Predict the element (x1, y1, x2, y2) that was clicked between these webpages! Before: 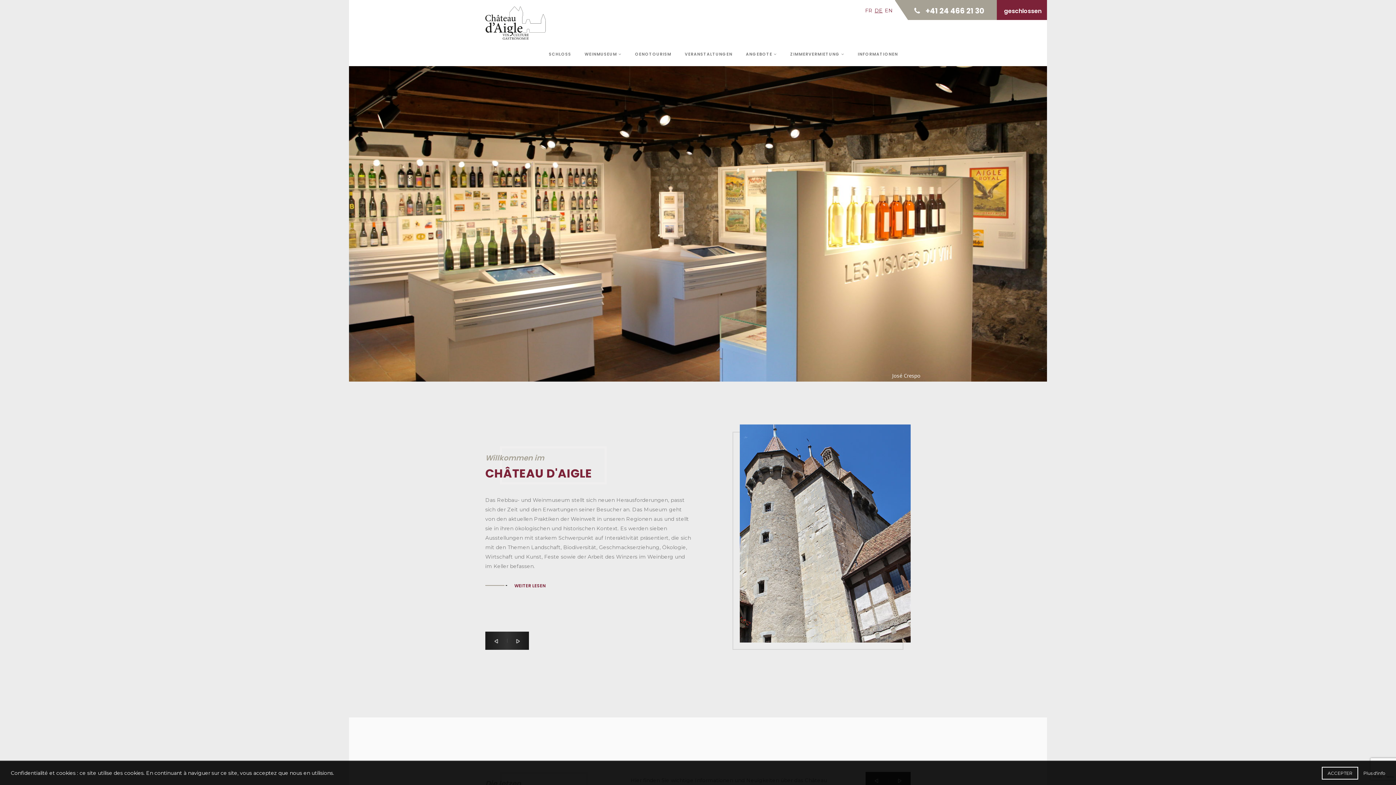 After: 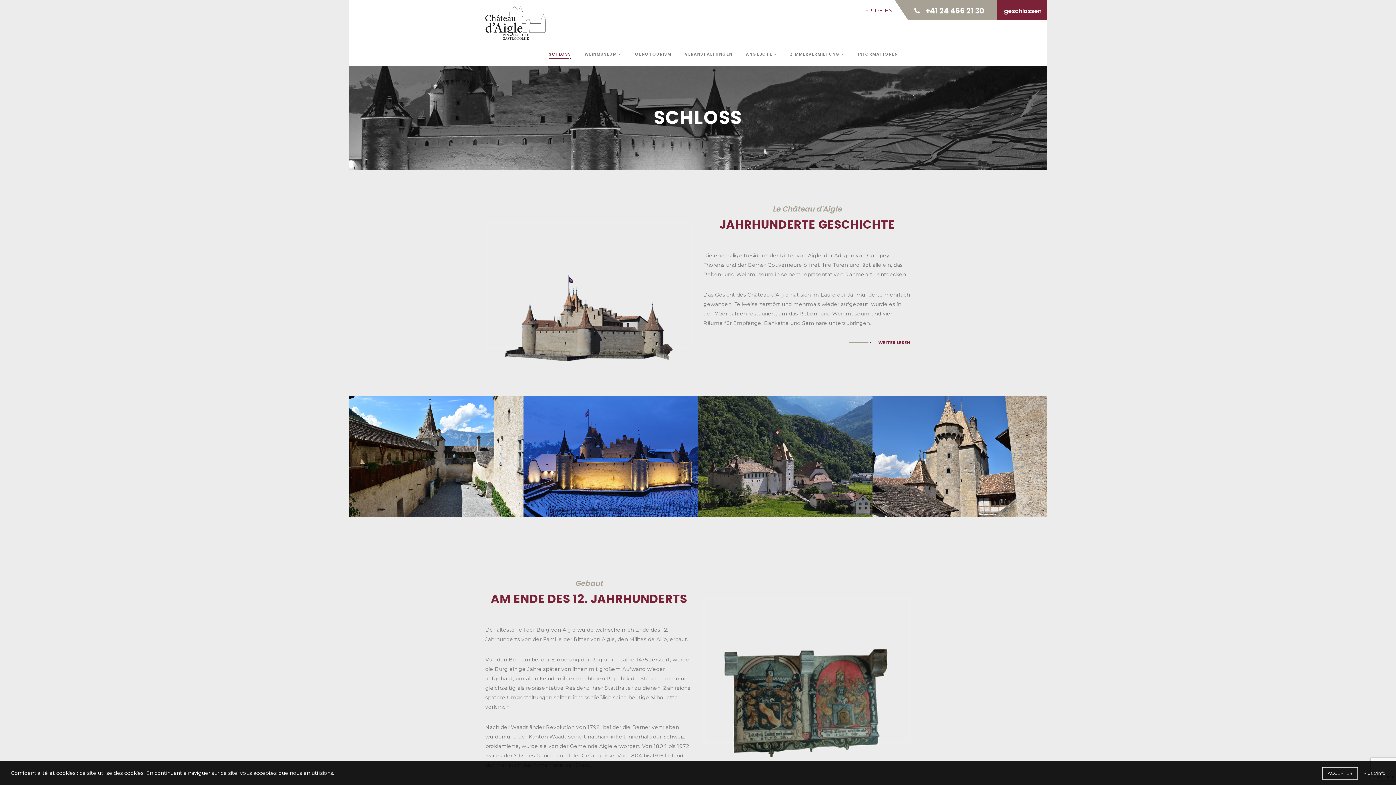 Action: label: WEITER LESEN bbox: (485, 582, 545, 588)